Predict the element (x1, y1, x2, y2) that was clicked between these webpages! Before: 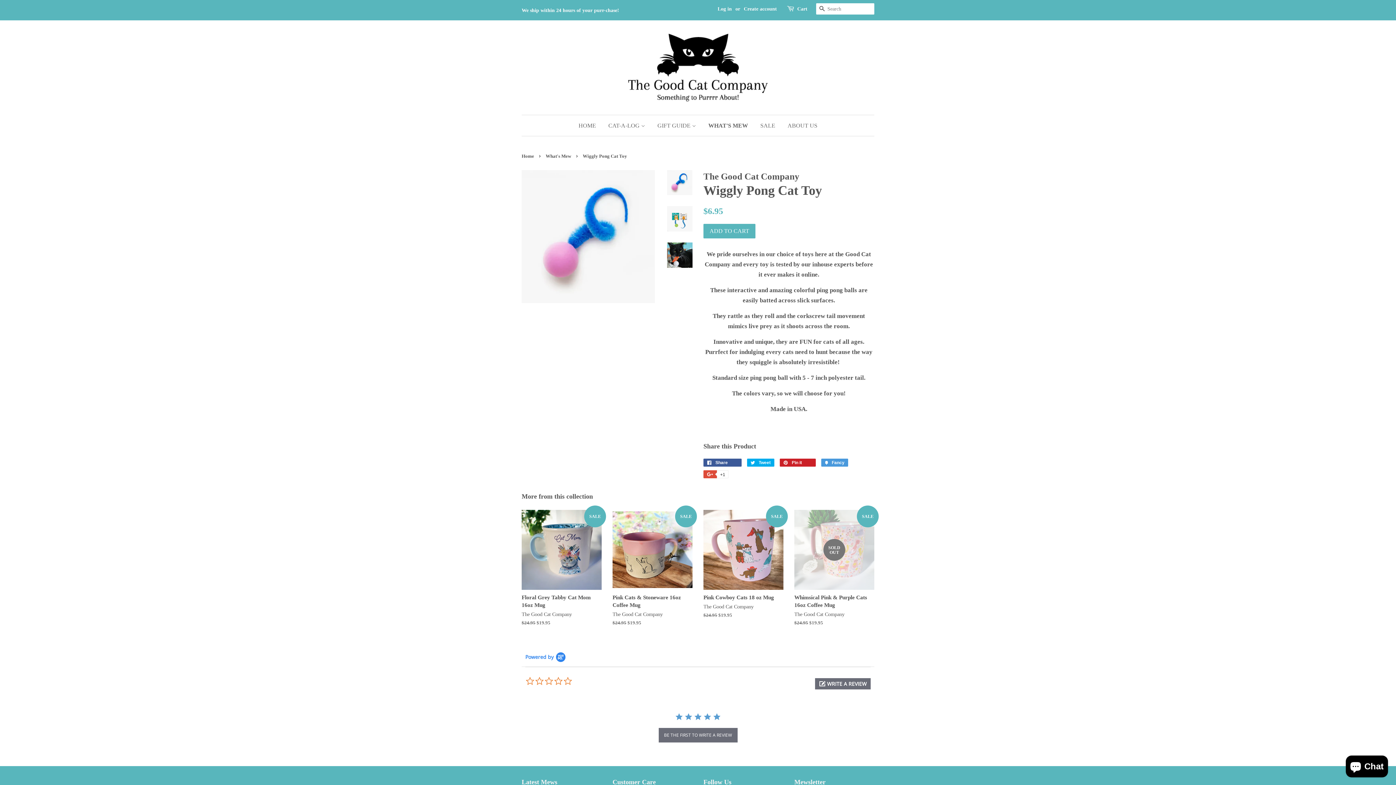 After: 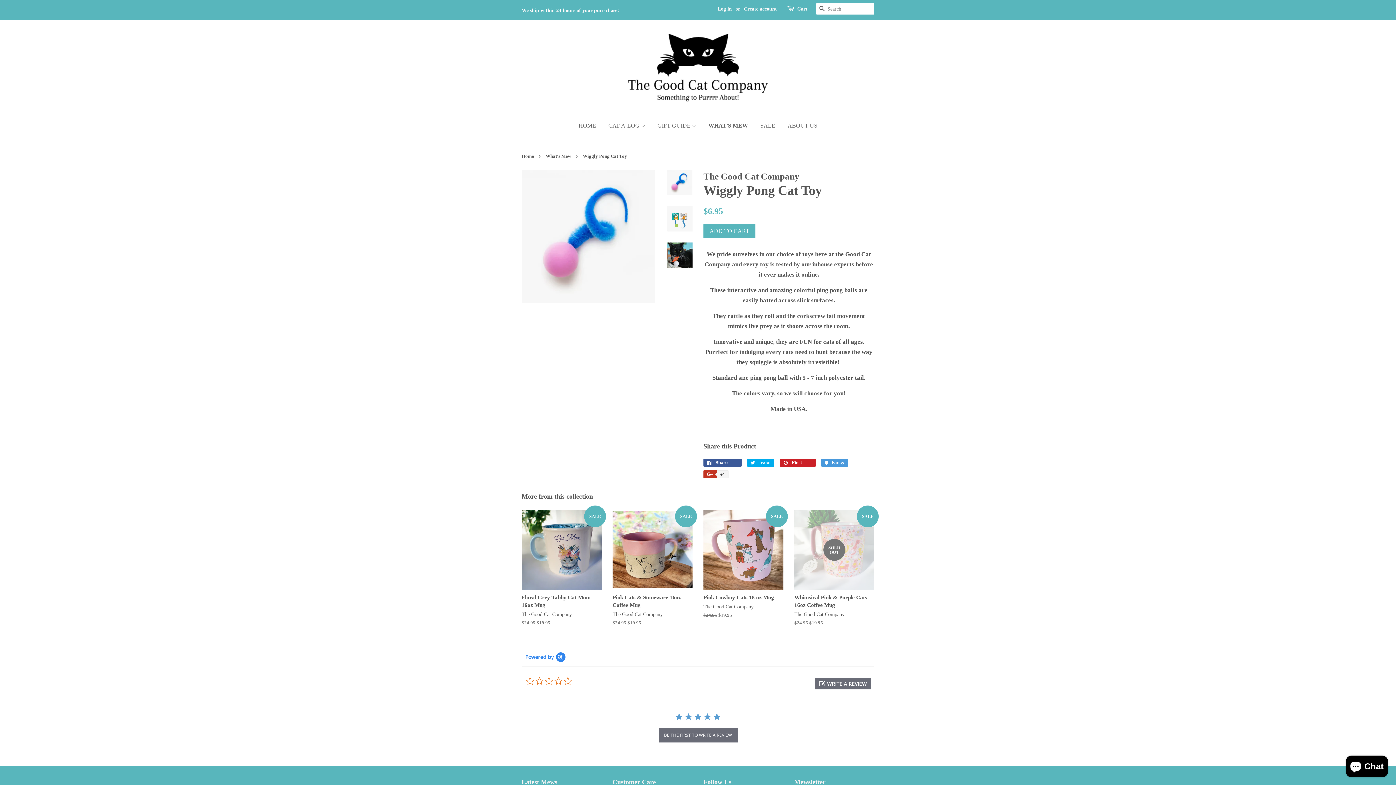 Action: bbox: (703, 470, 728, 478) label:  +1
+1 on Google Plus